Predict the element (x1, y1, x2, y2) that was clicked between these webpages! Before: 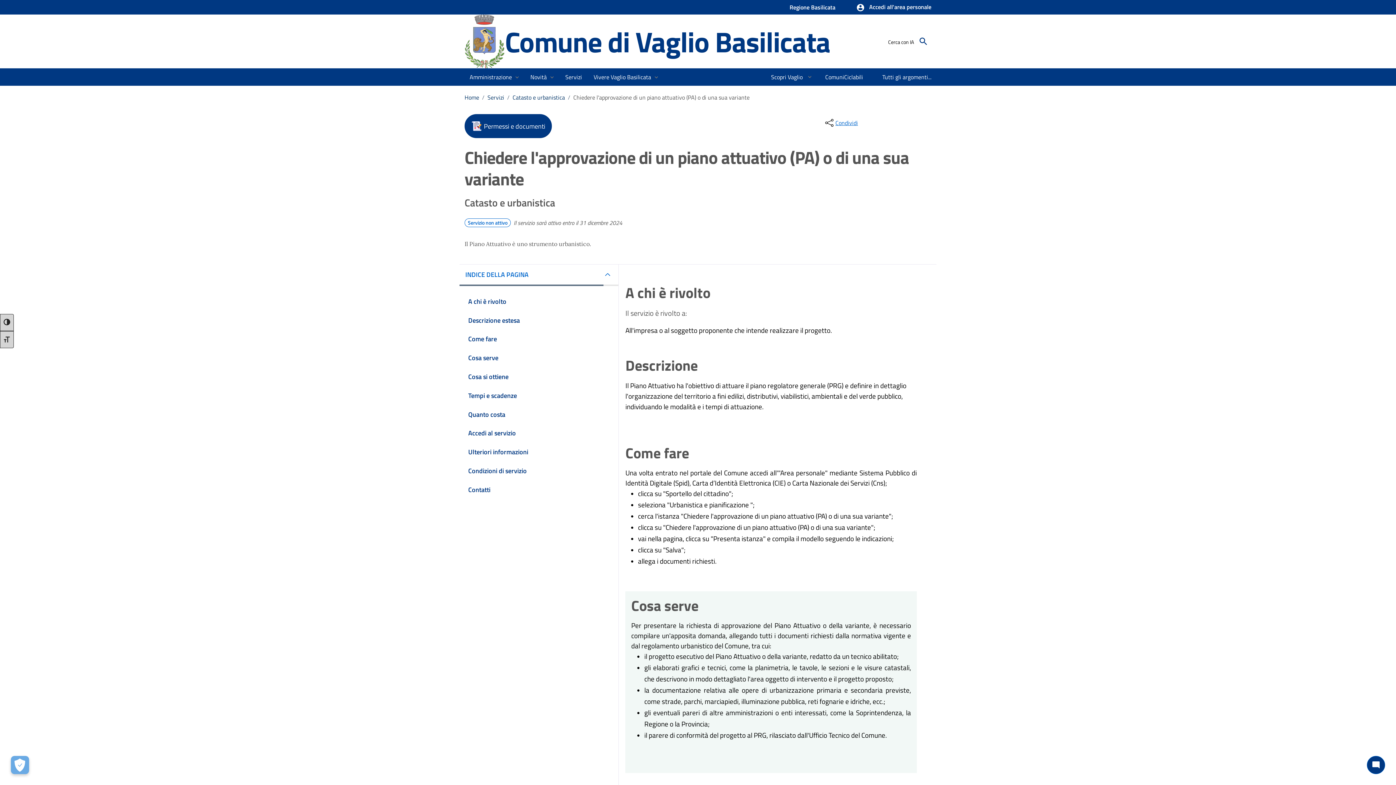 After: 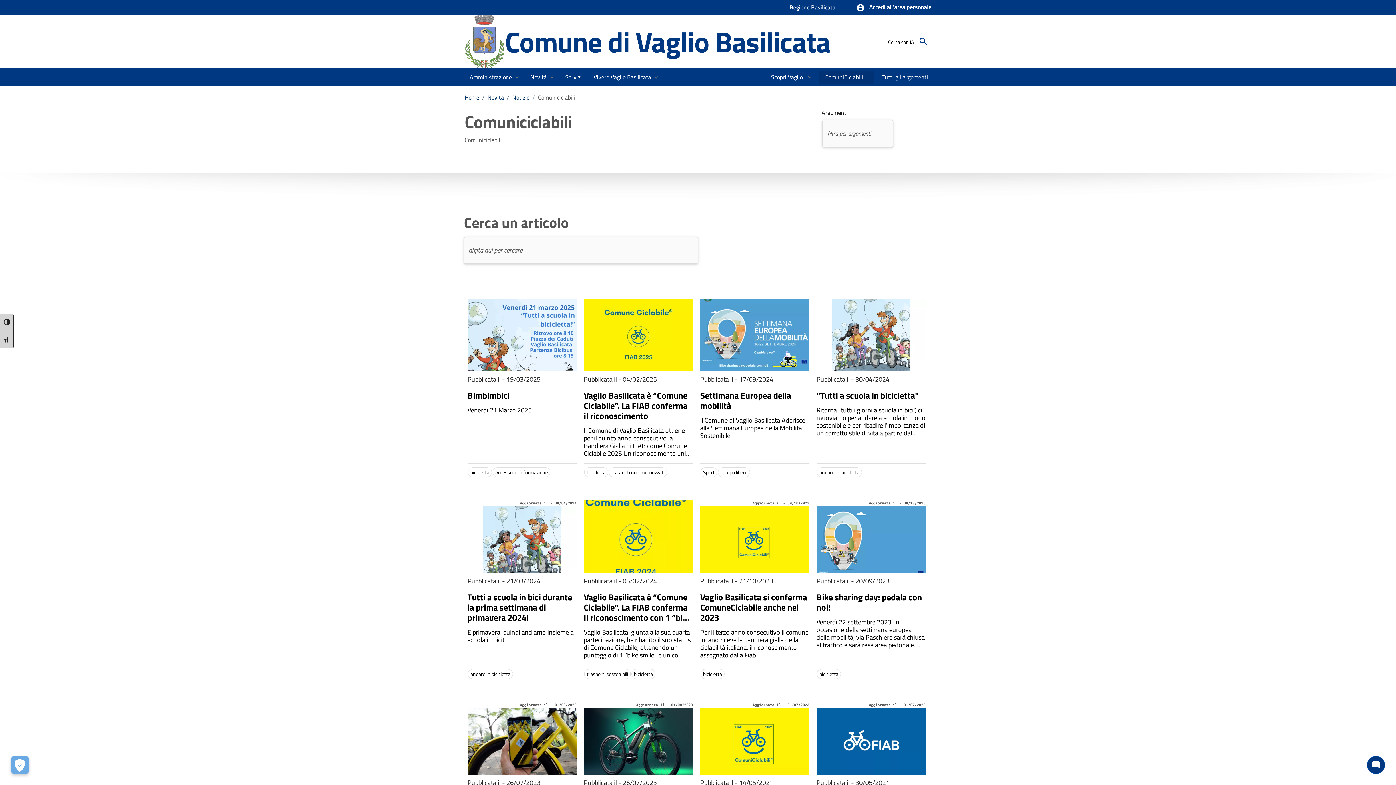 Action: label: ComuniCiclabili bbox: (820, 70, 868, 83)